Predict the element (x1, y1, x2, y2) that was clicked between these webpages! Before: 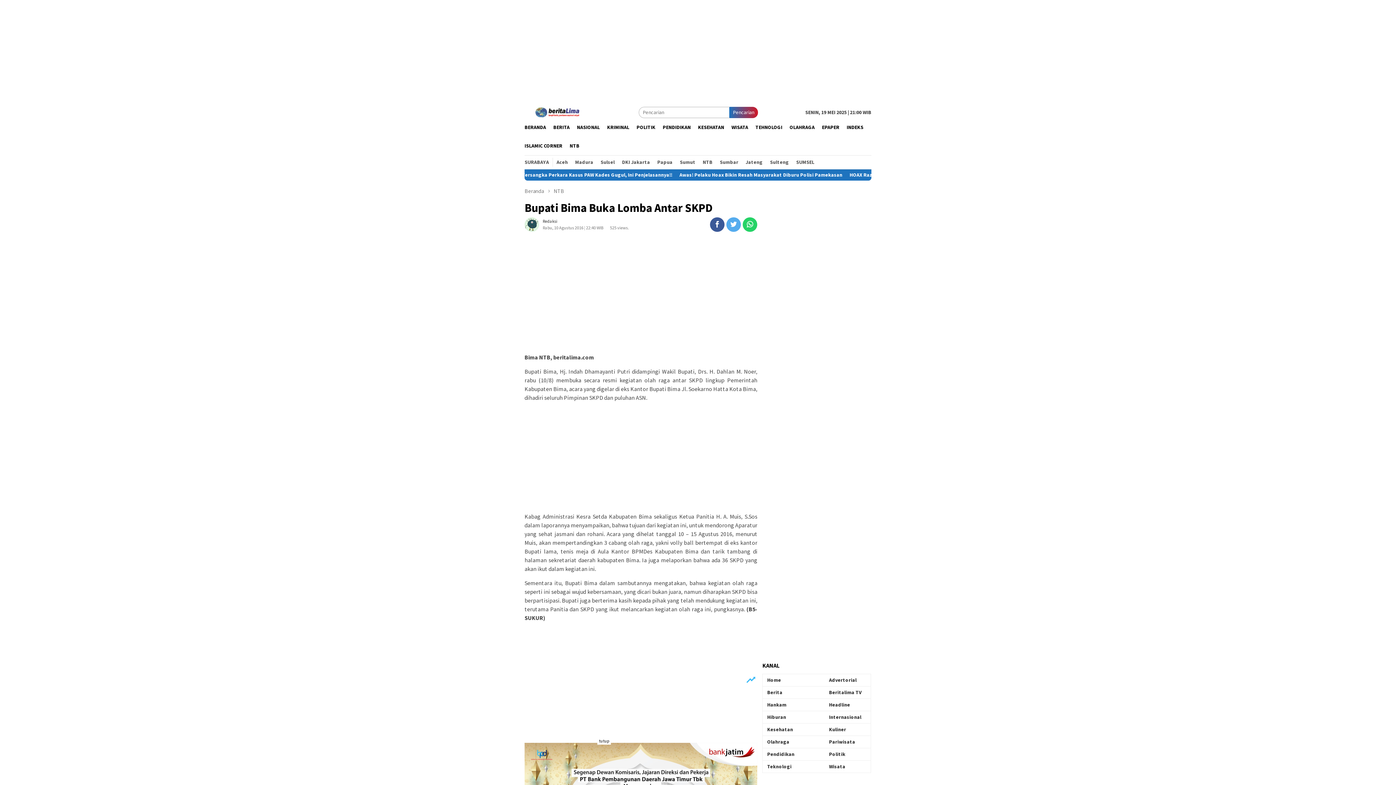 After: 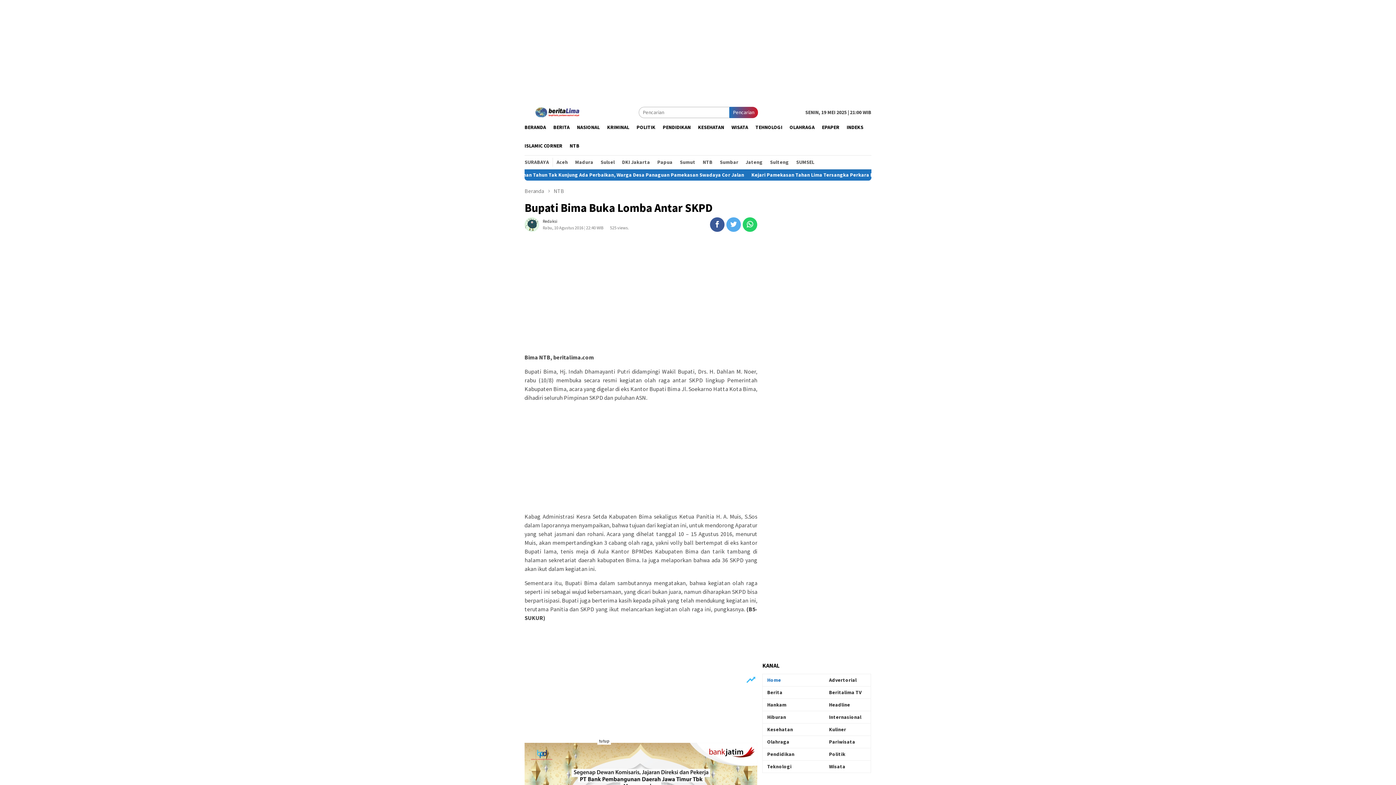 Action: label: Home bbox: (767, 677, 781, 683)